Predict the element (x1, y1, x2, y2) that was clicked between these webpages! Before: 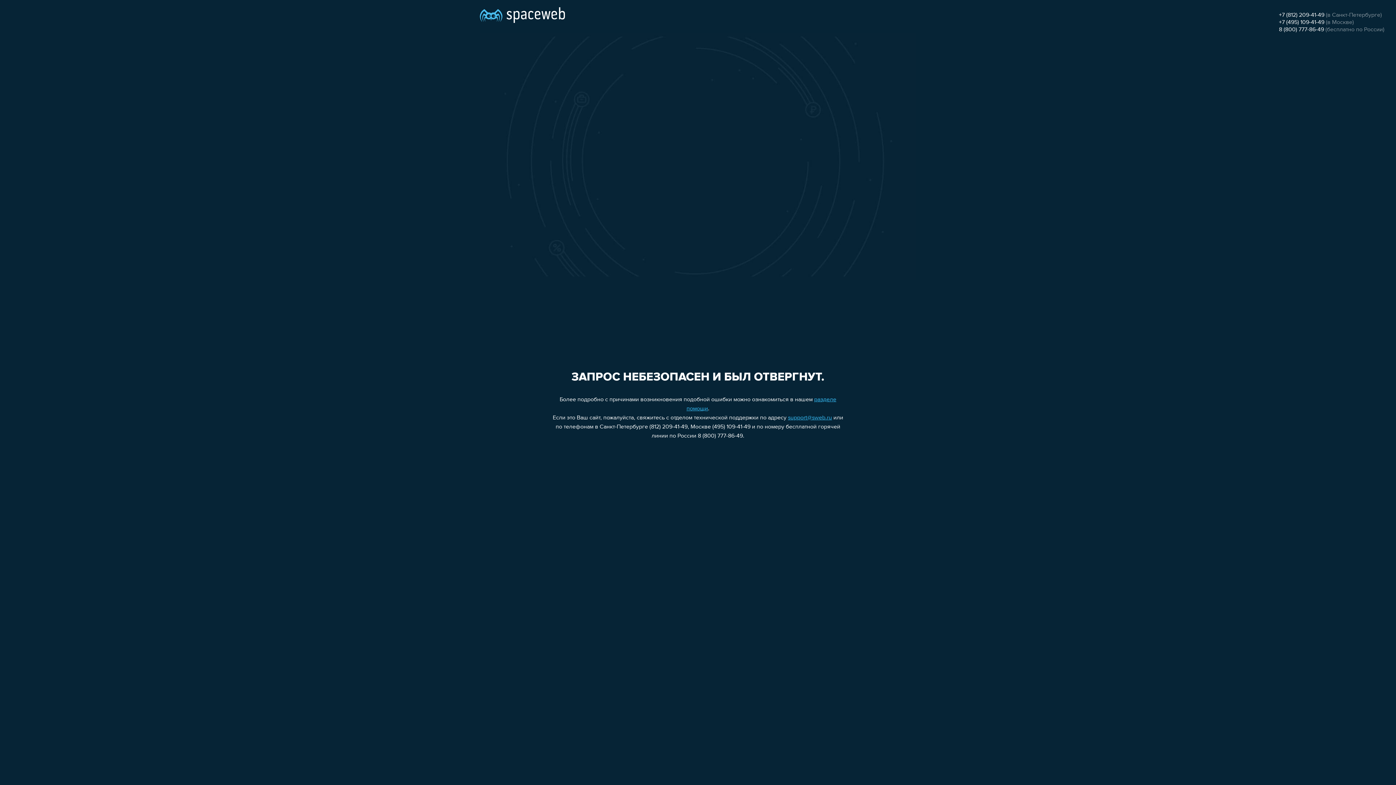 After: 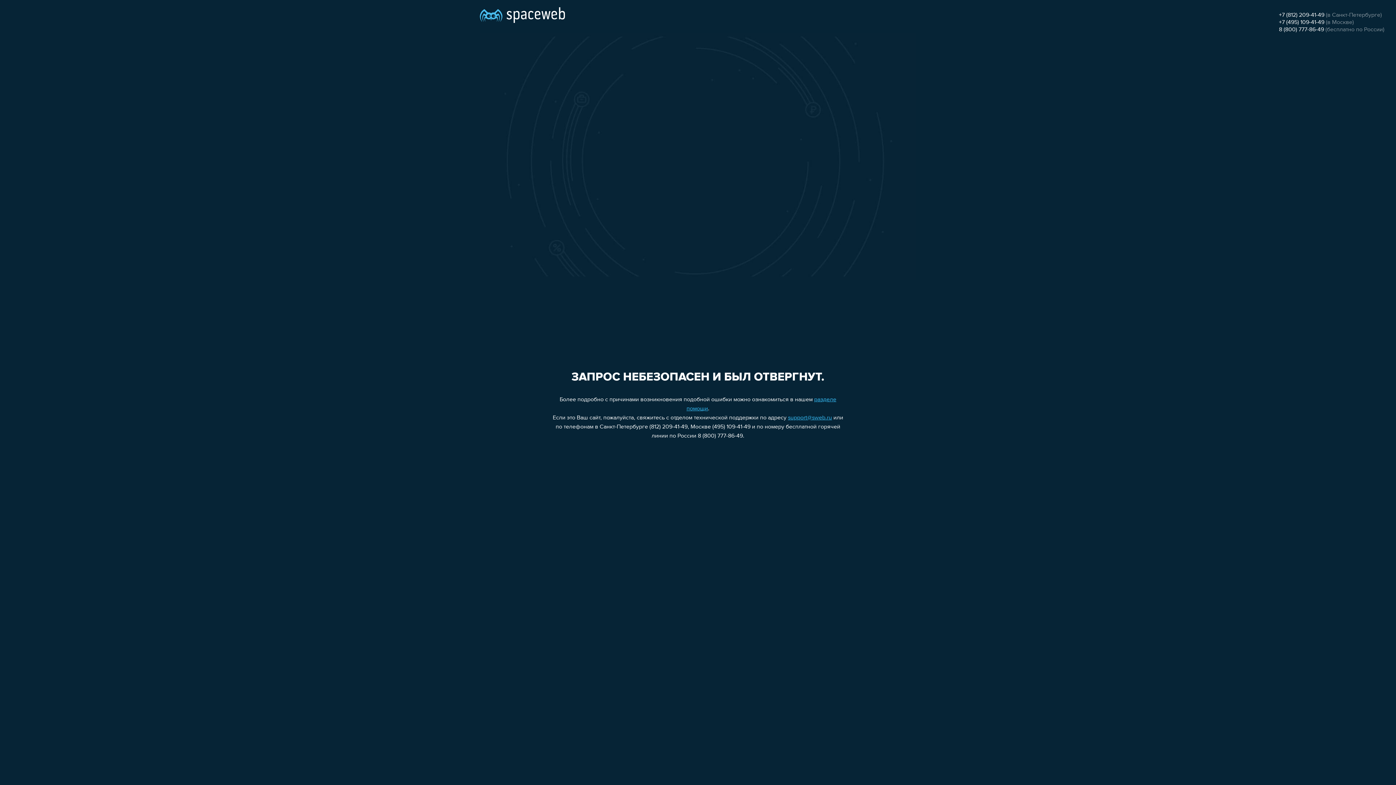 Action: bbox: (1279, 12, 1324, 18) label: +7 (812) 209-41-49